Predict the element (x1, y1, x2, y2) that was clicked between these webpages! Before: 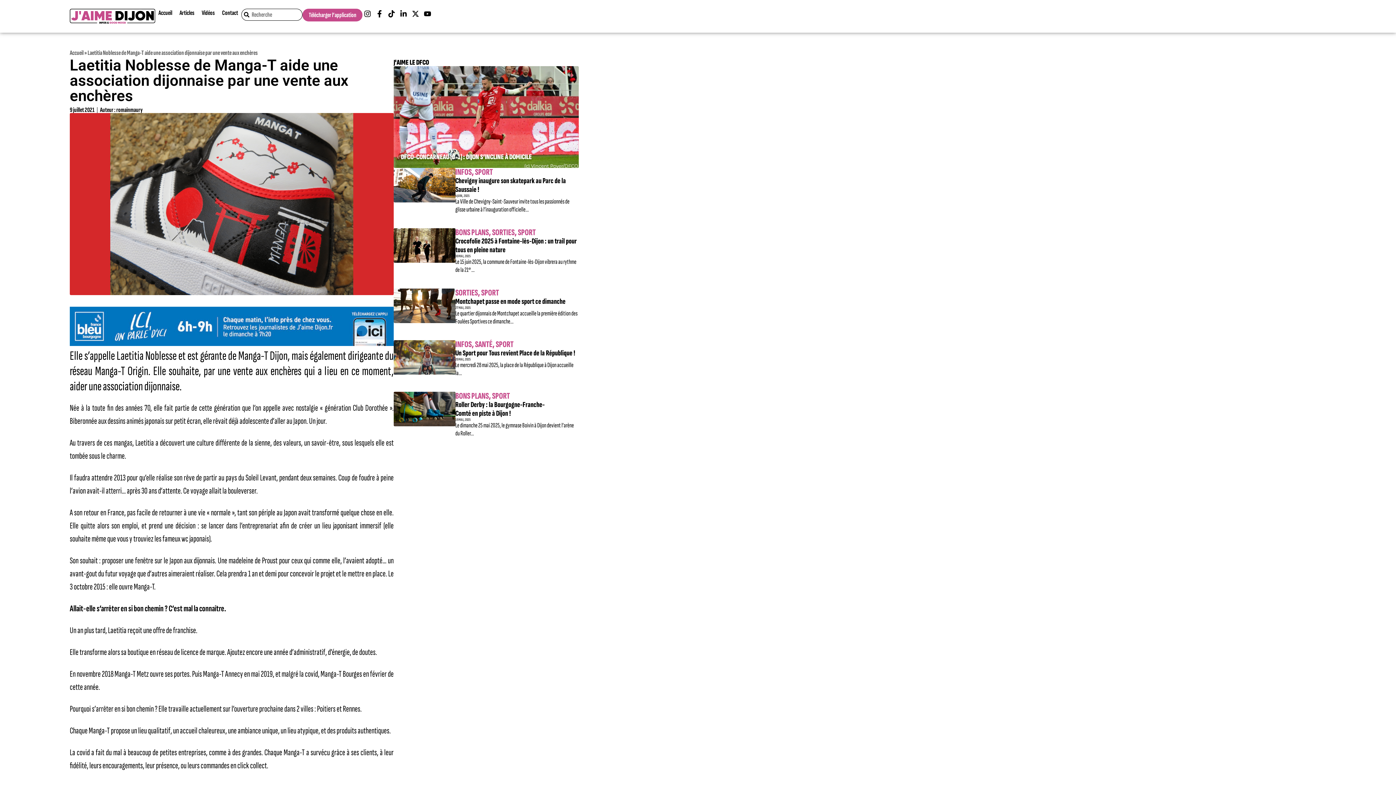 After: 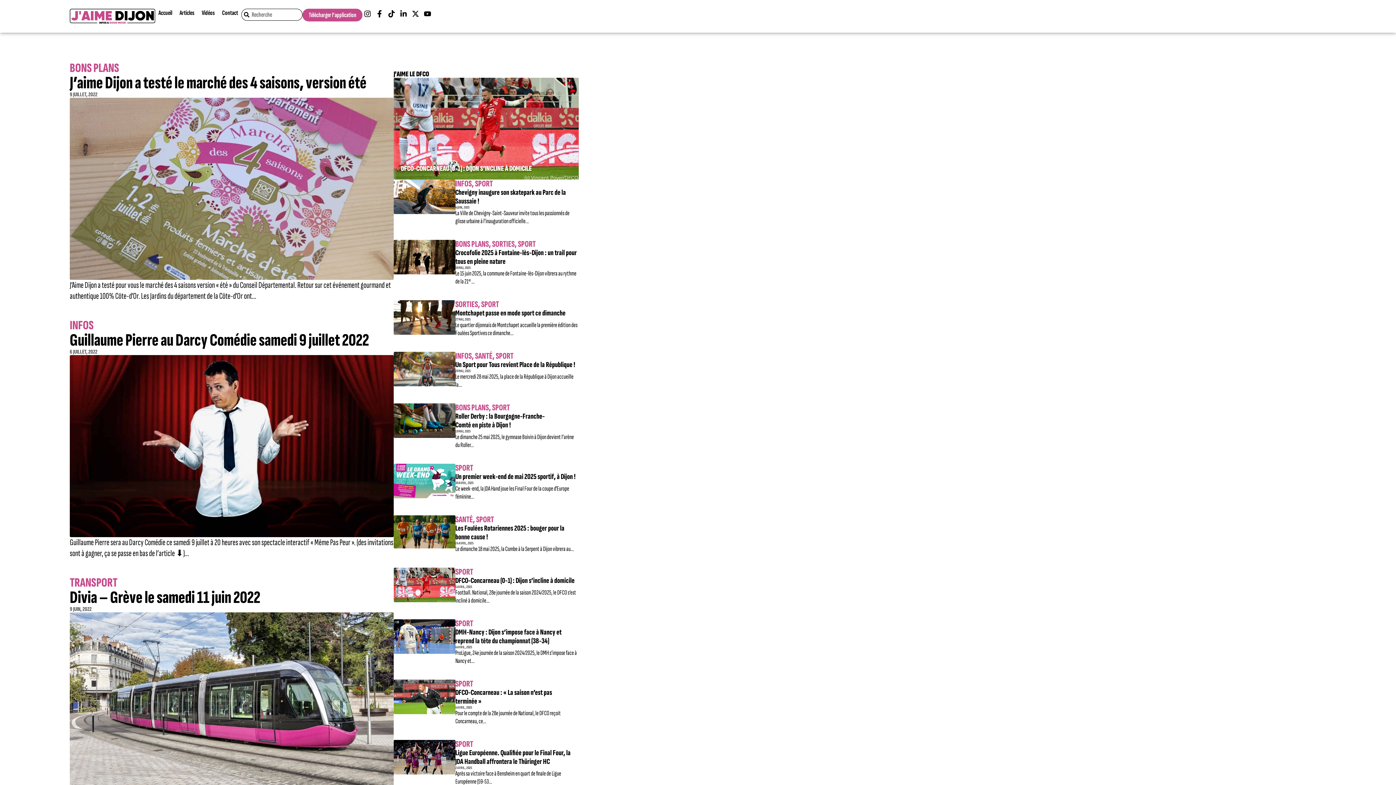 Action: bbox: (100, 107, 142, 113) label: Auteur : romainmaury